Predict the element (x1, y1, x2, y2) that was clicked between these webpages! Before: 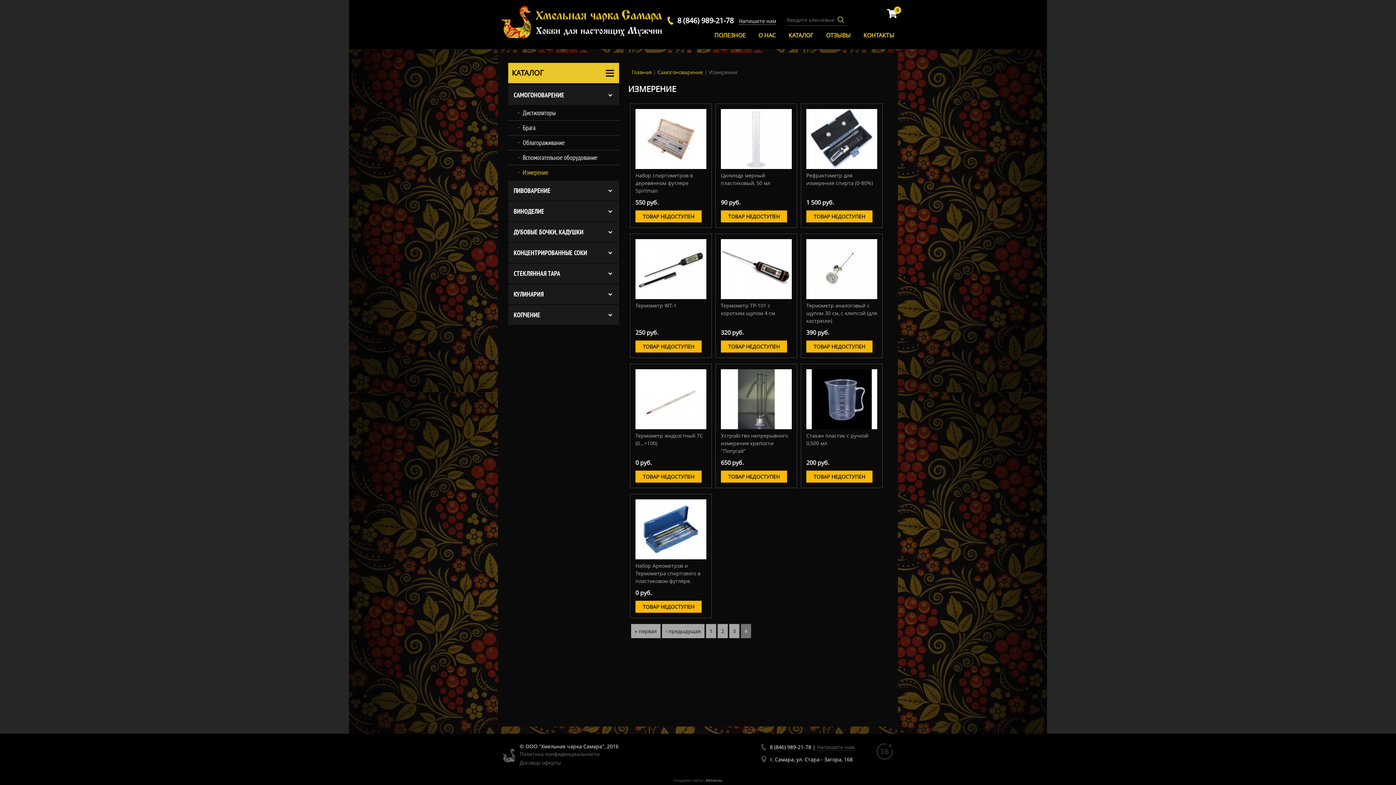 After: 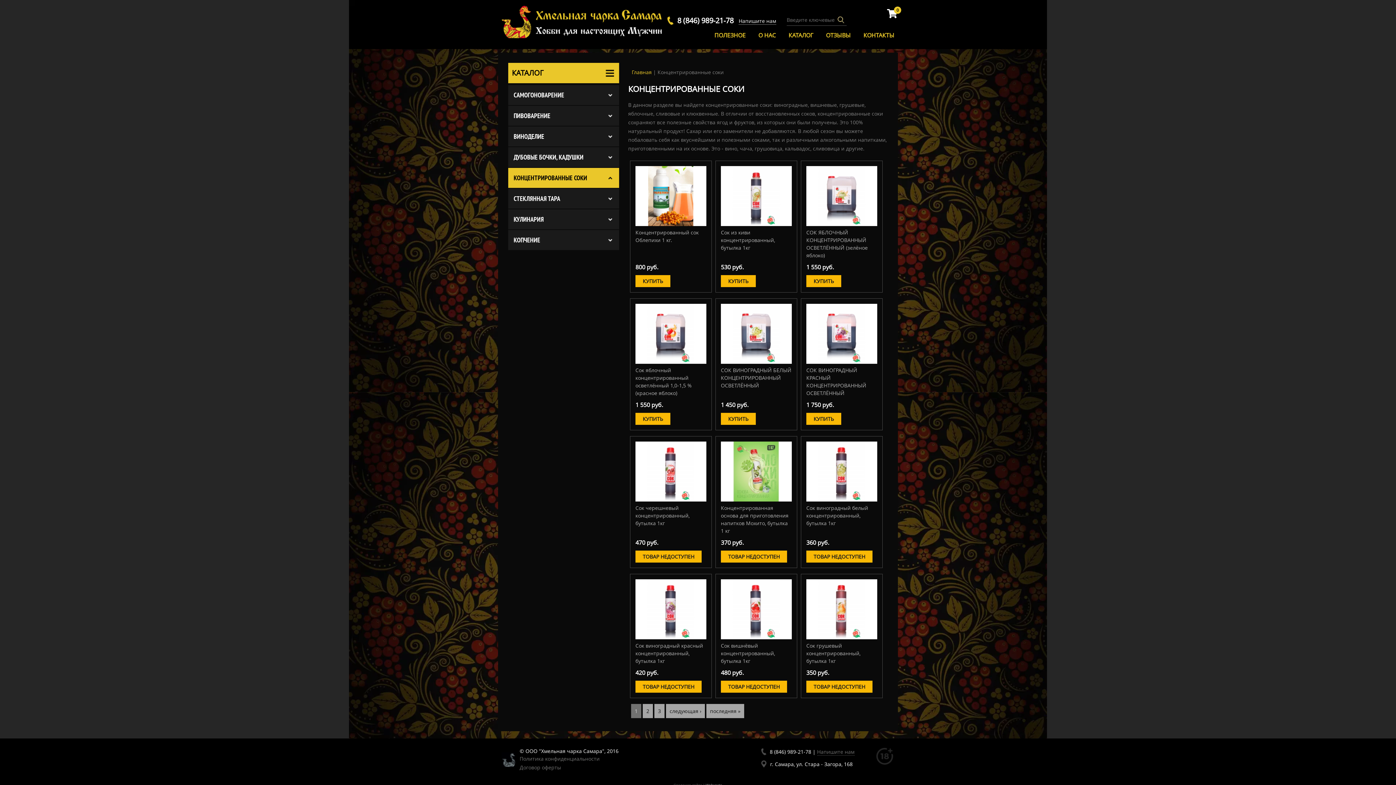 Action: bbox: (508, 242, 619, 262) label: КОНЦЕНТРИРОВАННЫЕ СОКИ